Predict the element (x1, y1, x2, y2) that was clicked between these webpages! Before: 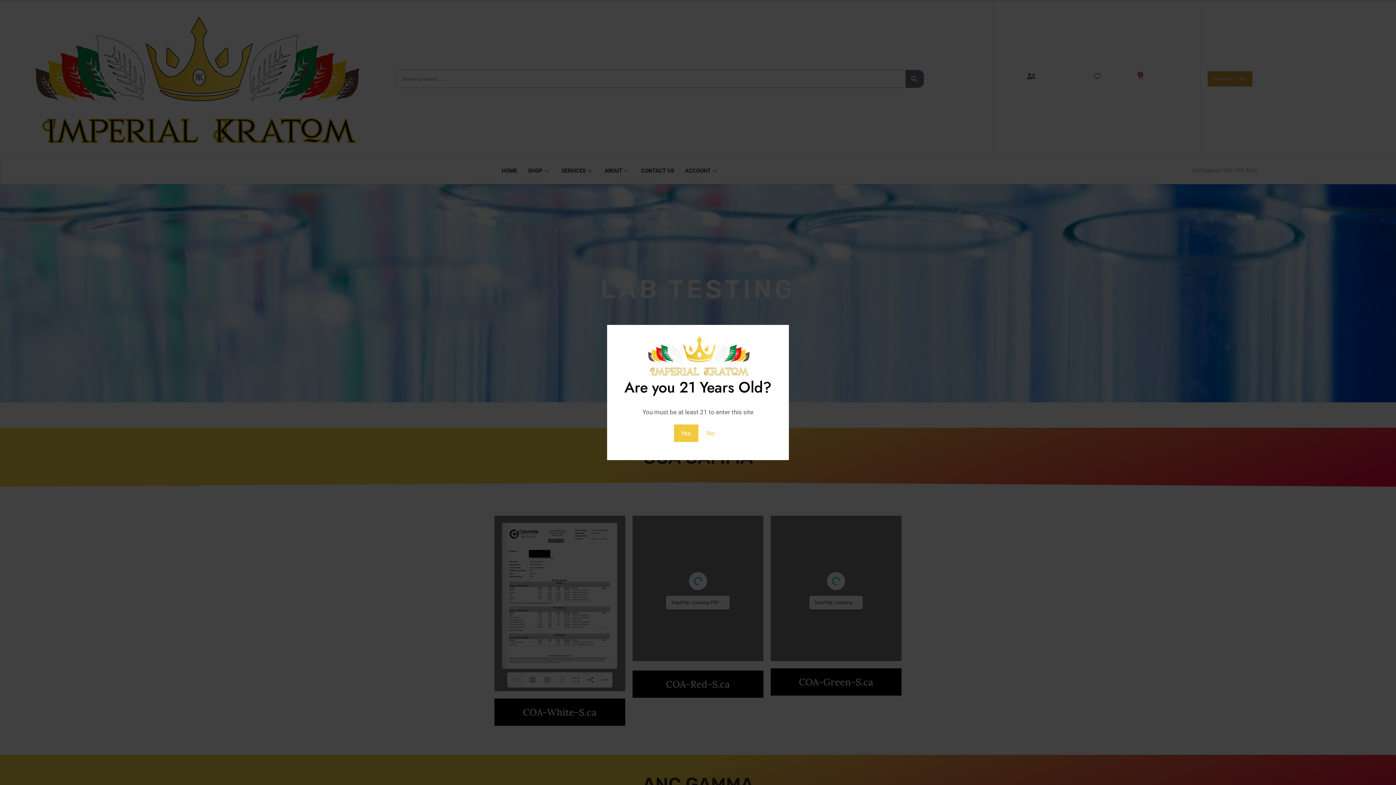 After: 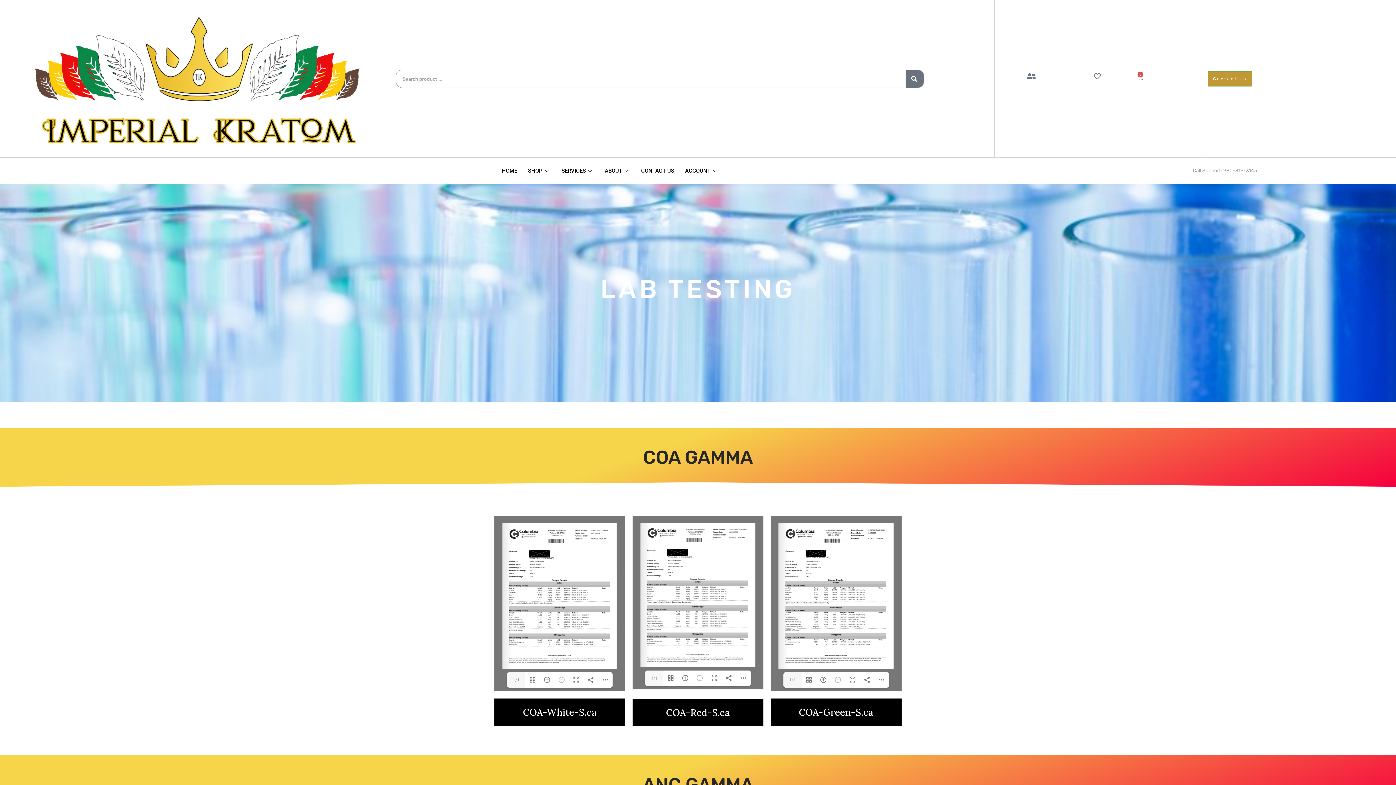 Action: bbox: (674, 424, 698, 442) label: Yes